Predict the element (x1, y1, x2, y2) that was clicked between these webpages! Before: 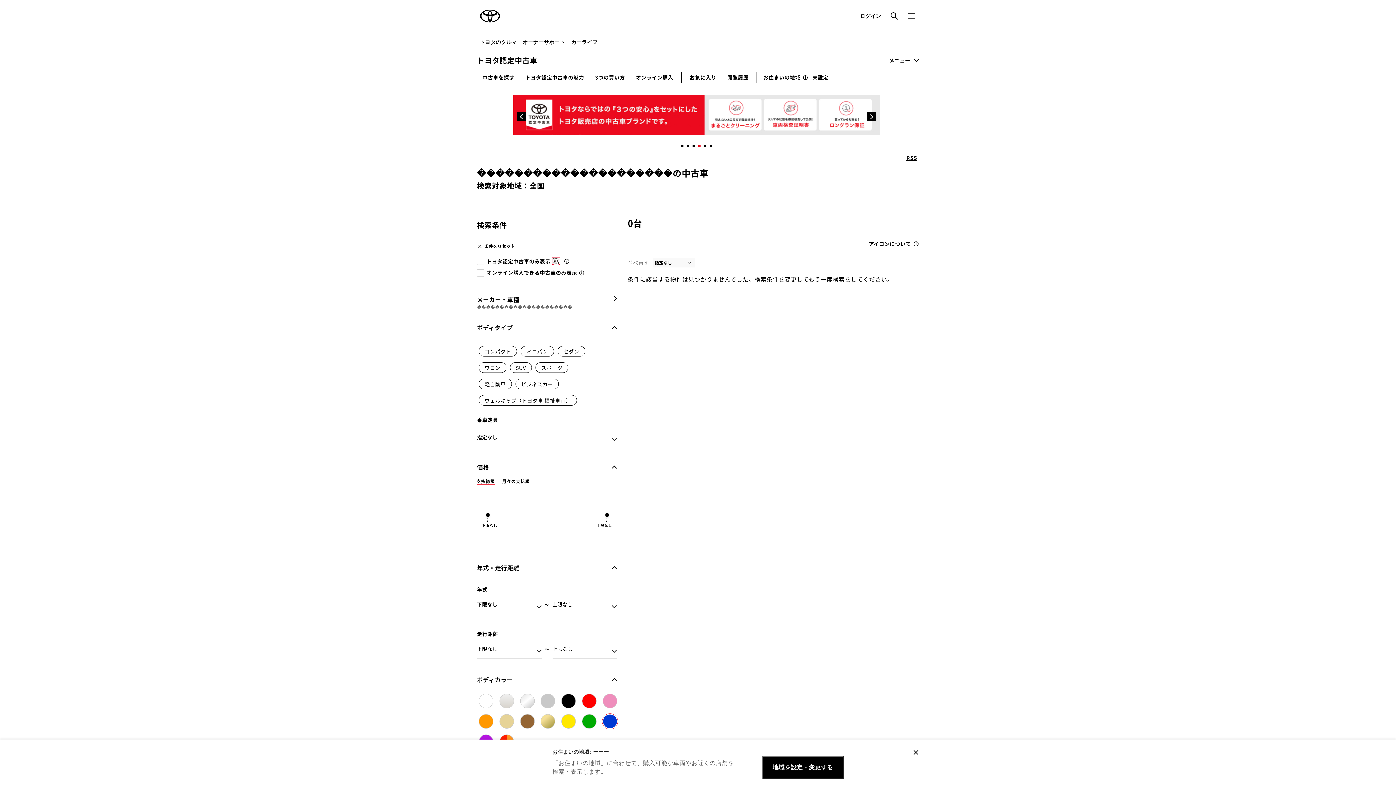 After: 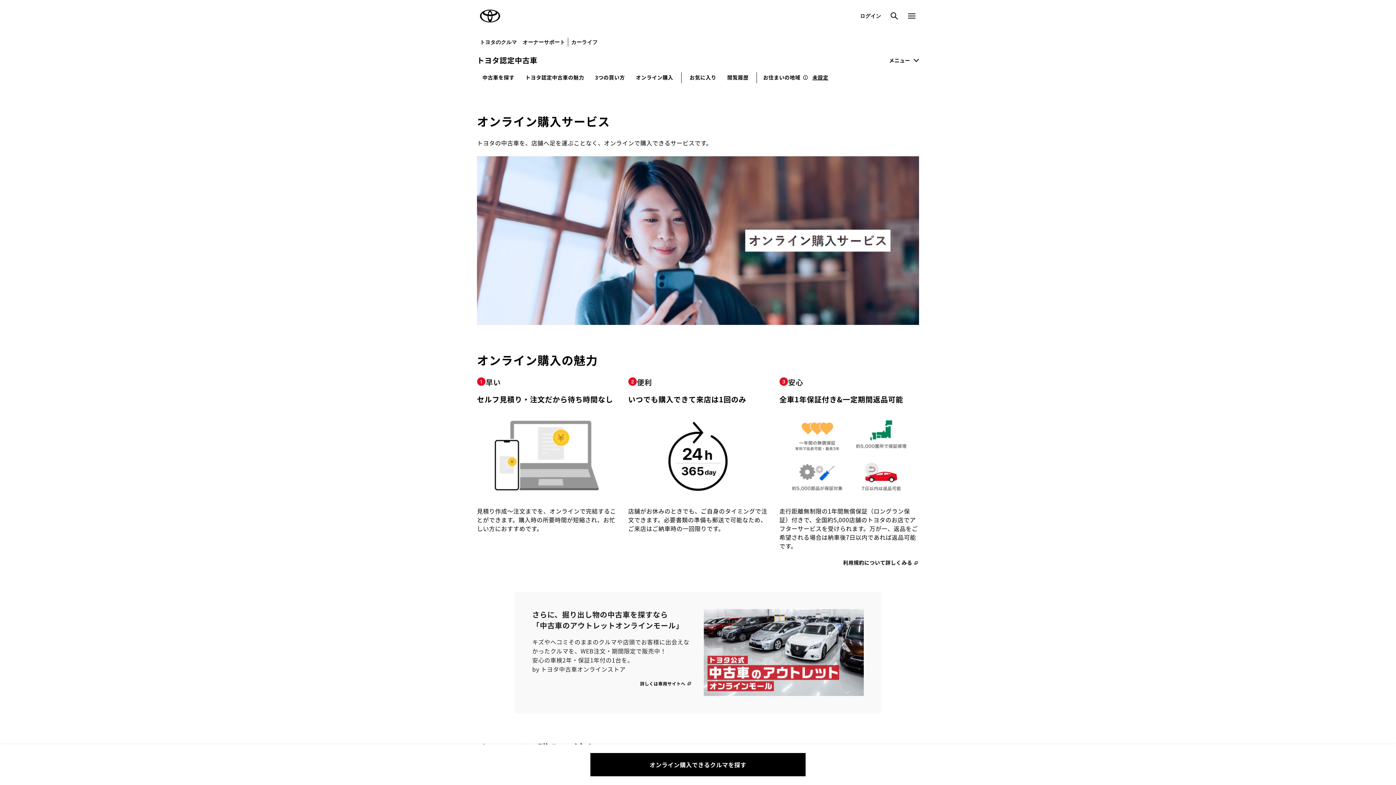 Action: bbox: (634, 69, 675, 85) label: オンライン購入